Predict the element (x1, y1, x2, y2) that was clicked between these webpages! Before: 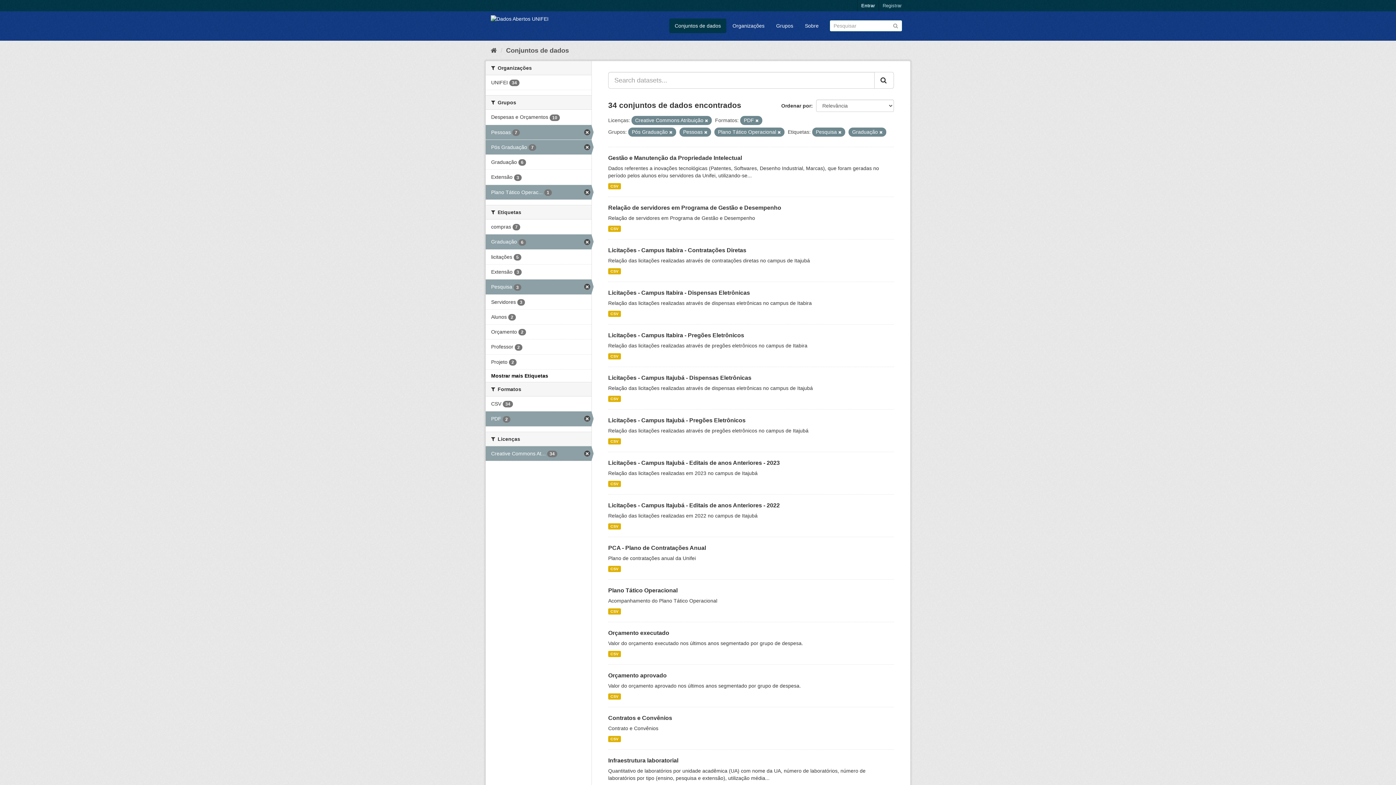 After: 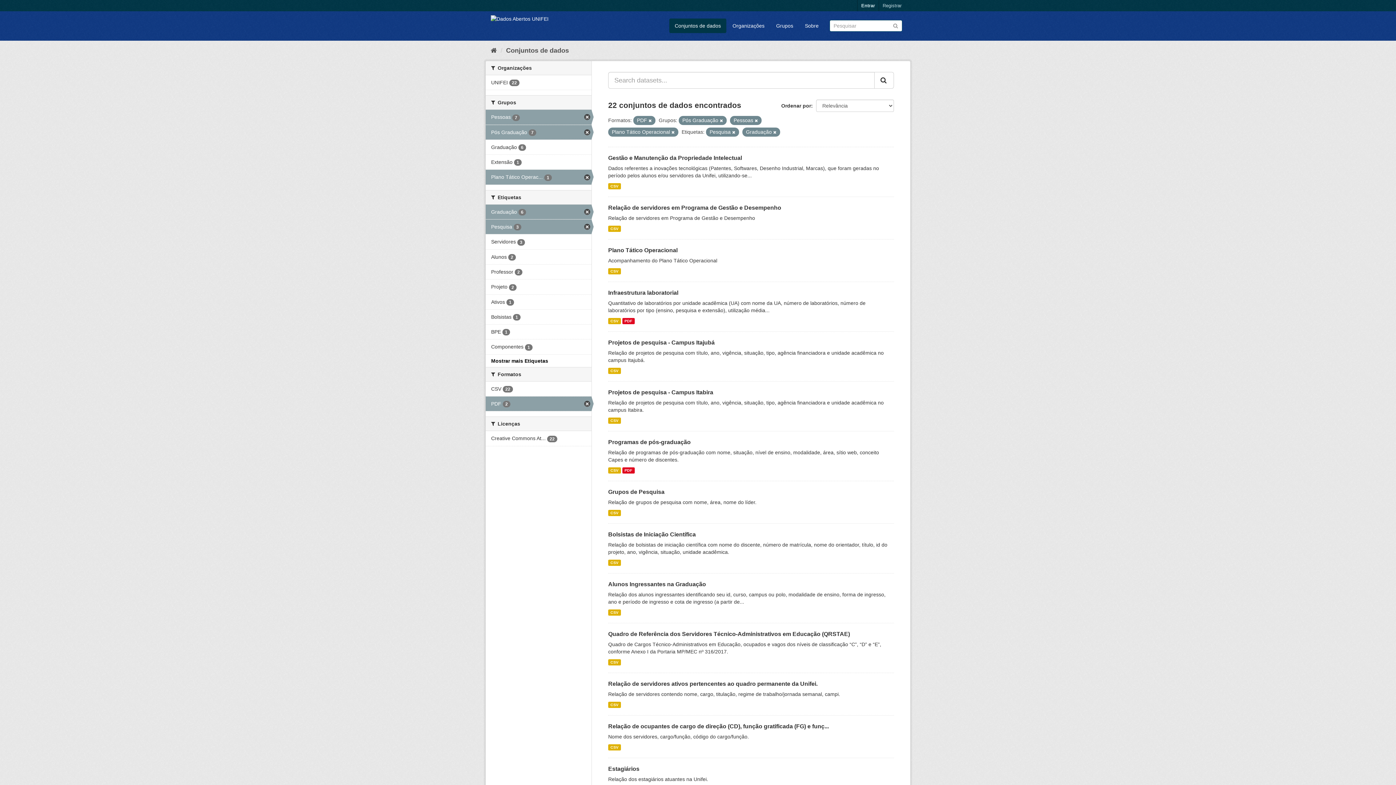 Action: bbox: (485, 446, 591, 461) label: Creative Commons At... 34